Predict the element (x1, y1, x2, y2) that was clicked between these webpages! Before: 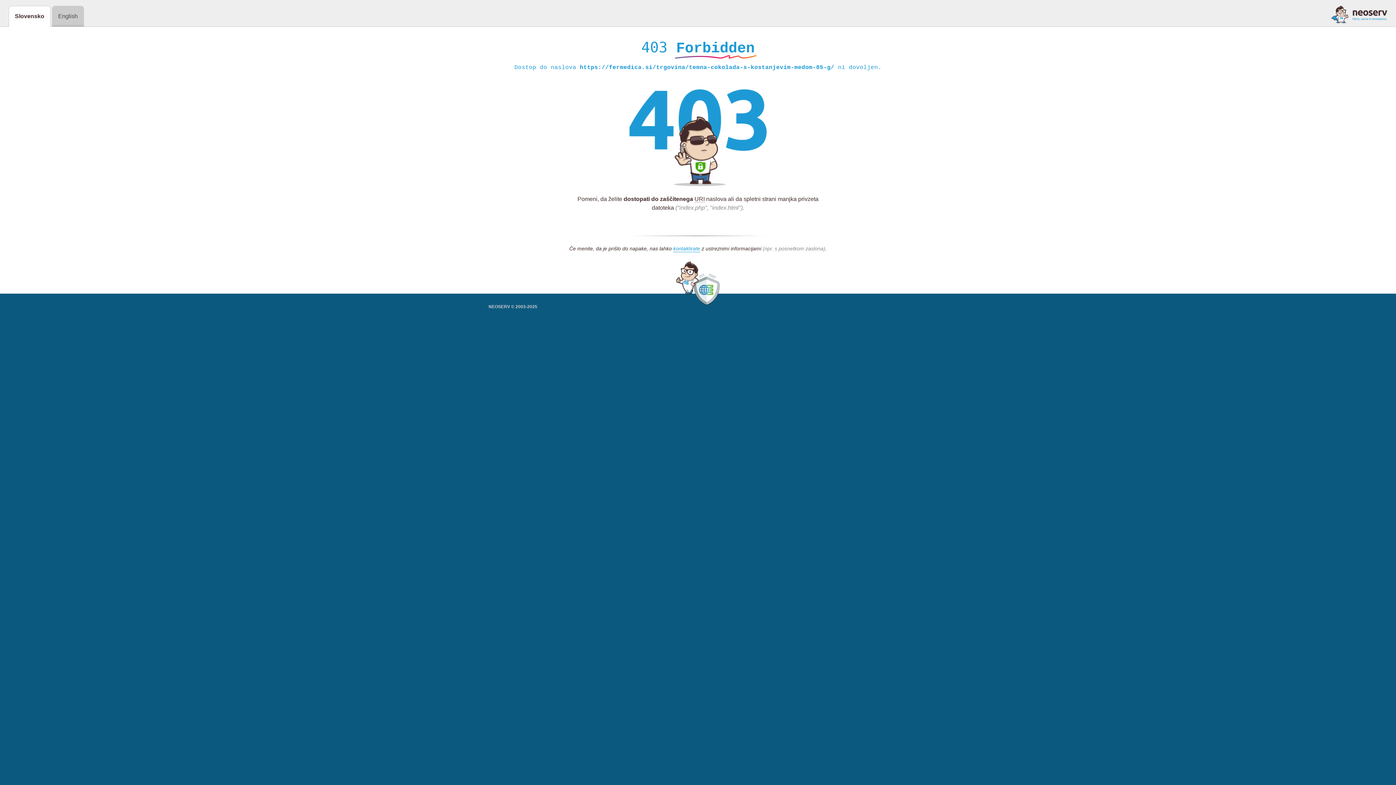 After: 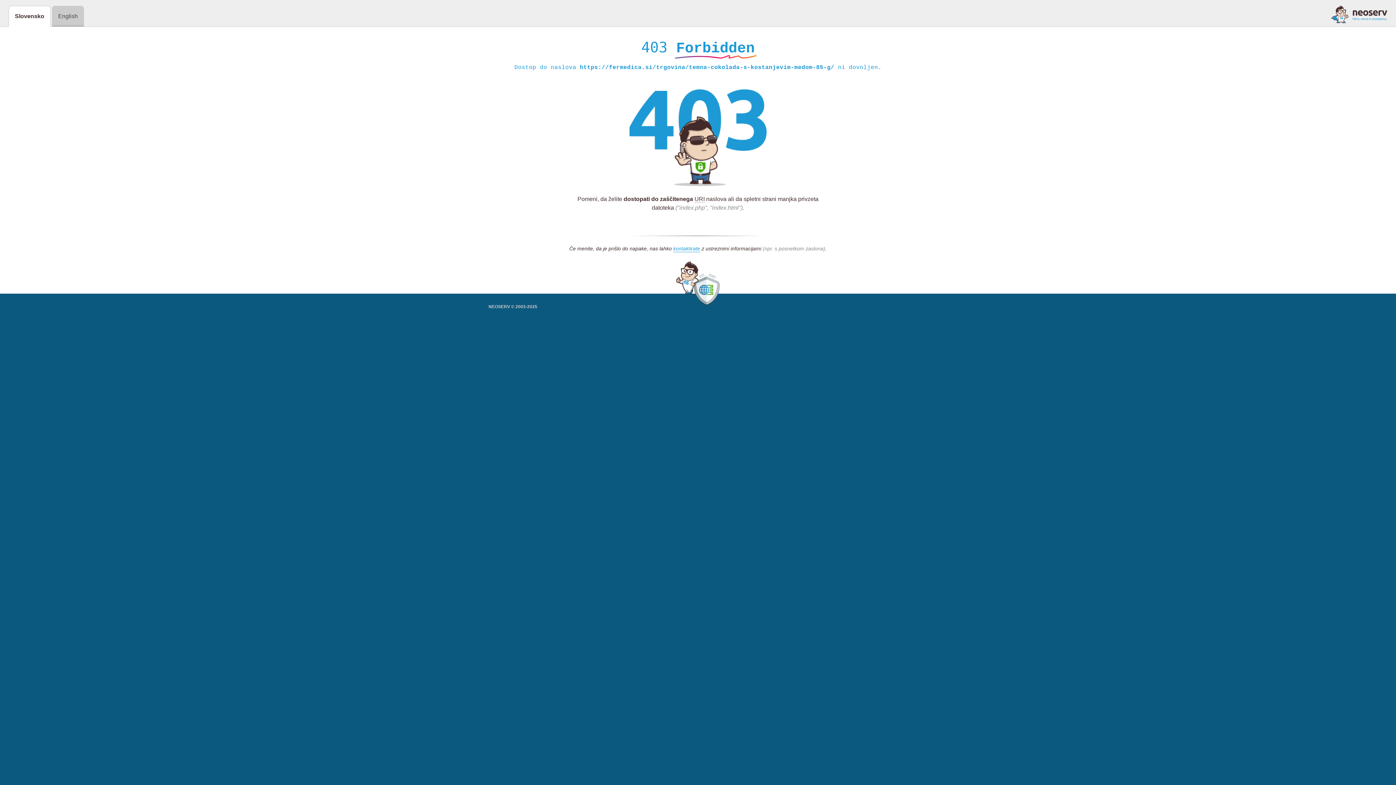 Action: bbox: (1331, 5, 1387, 23)